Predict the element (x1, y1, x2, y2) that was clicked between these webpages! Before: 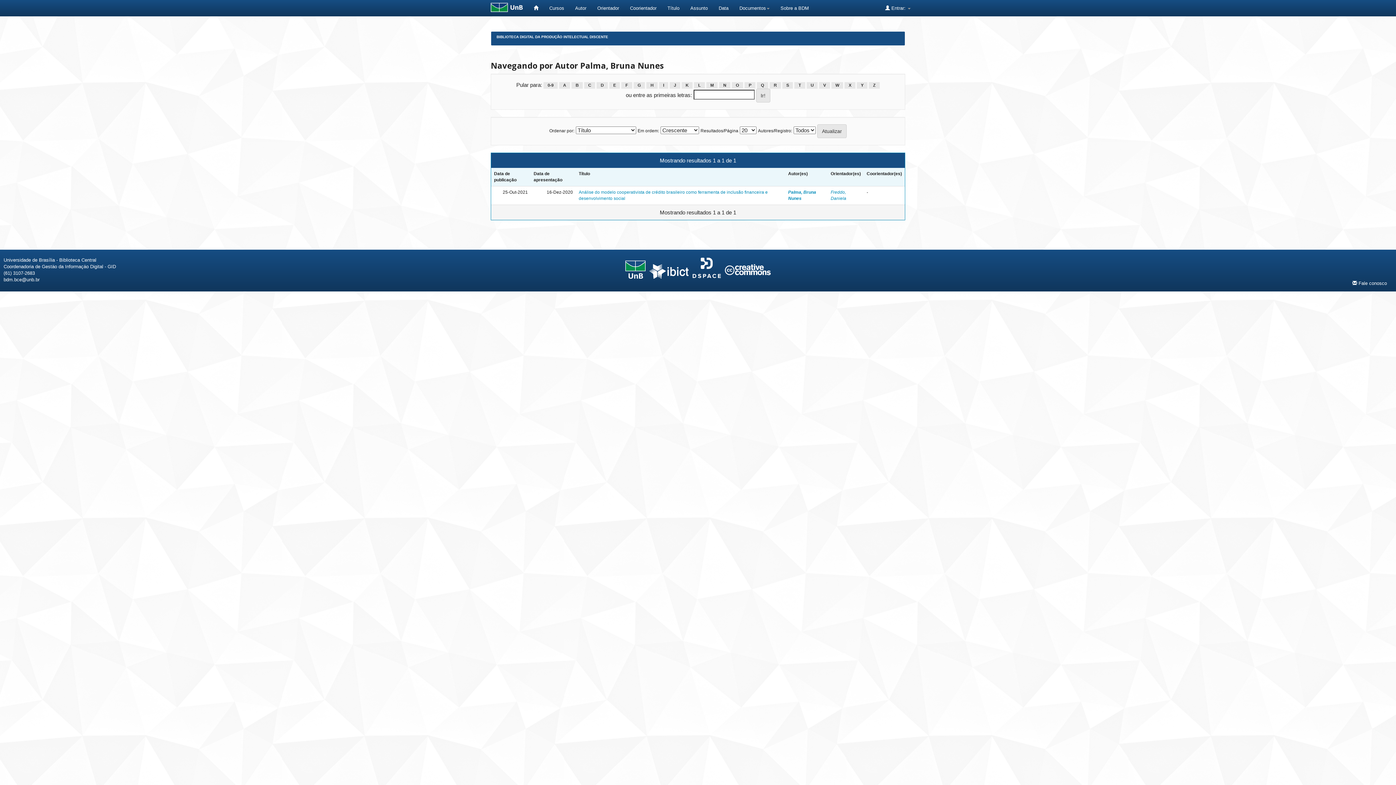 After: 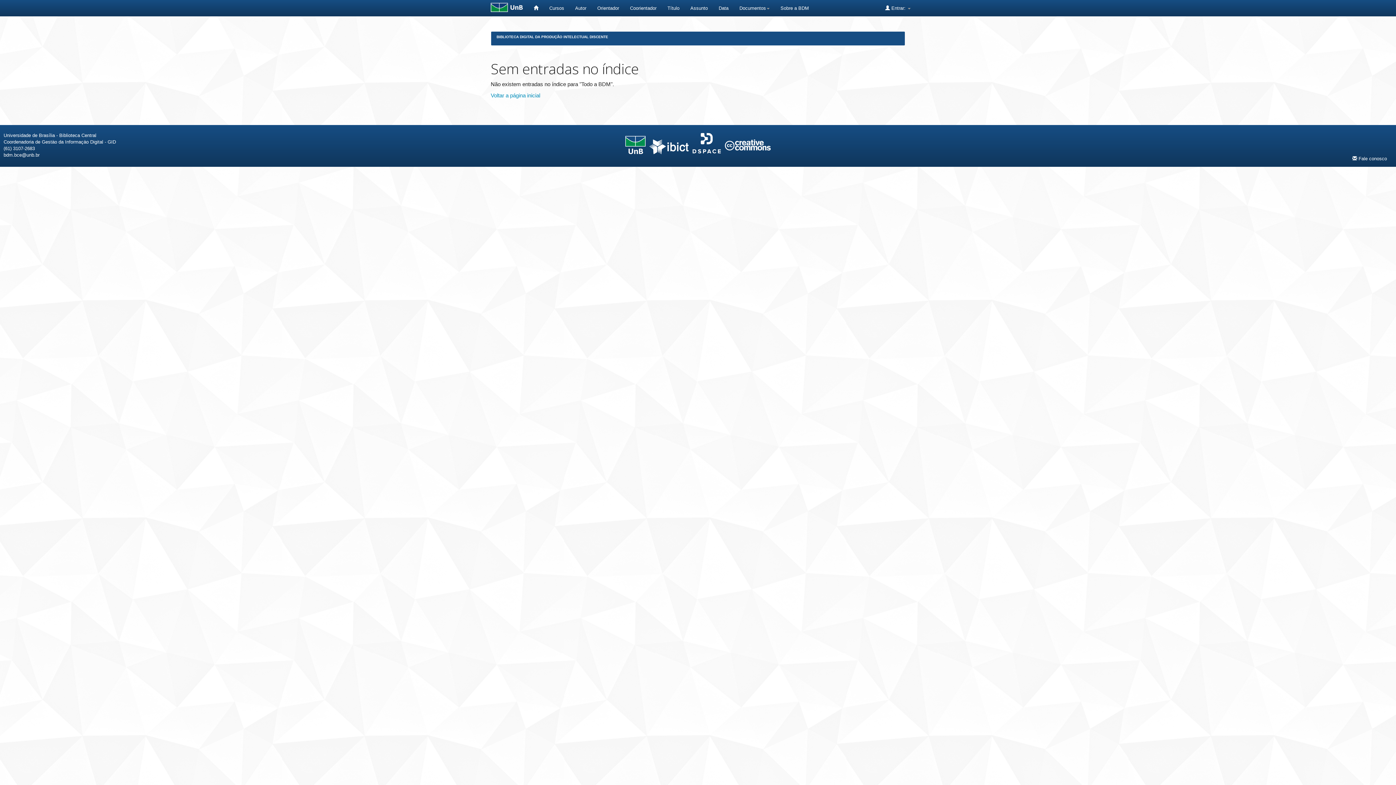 Action: bbox: (794, 82, 805, 88) label: T